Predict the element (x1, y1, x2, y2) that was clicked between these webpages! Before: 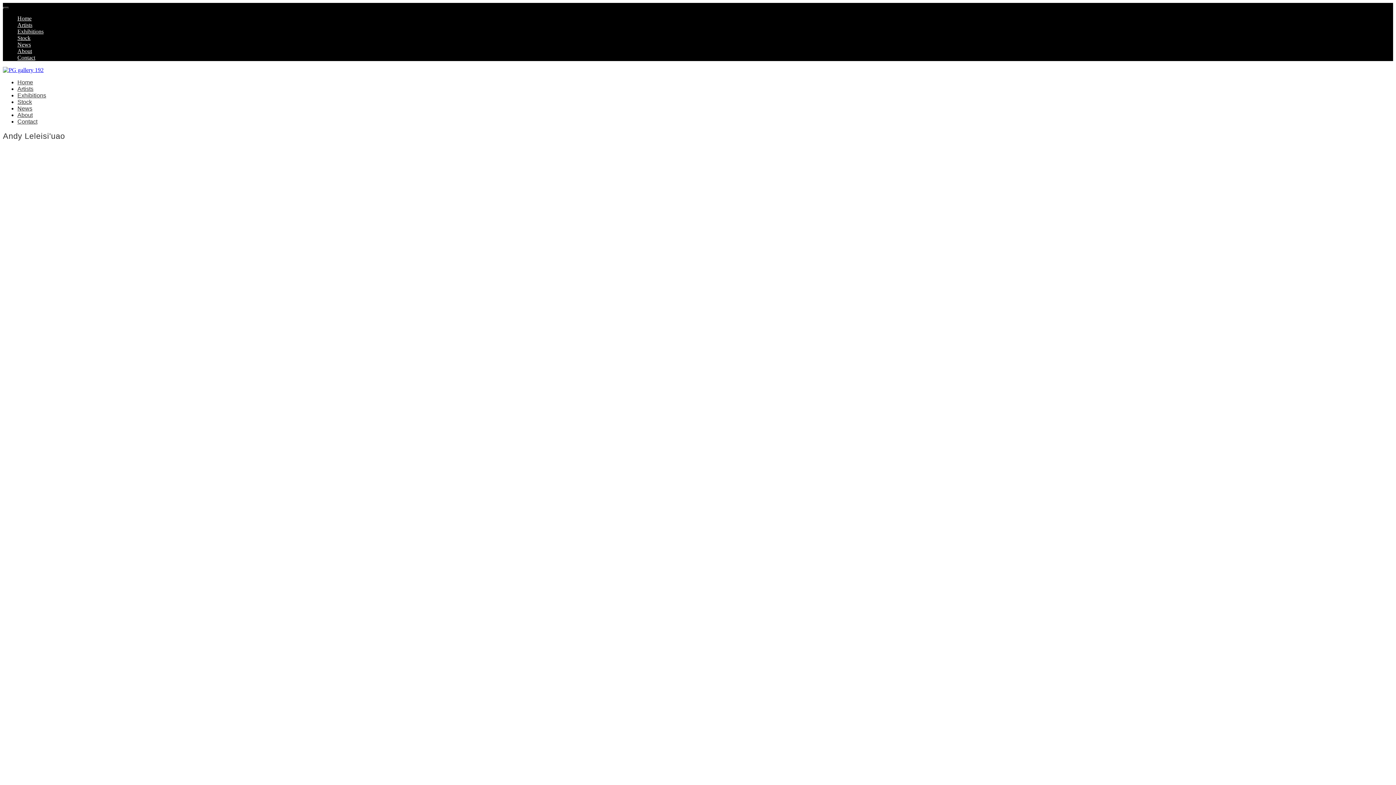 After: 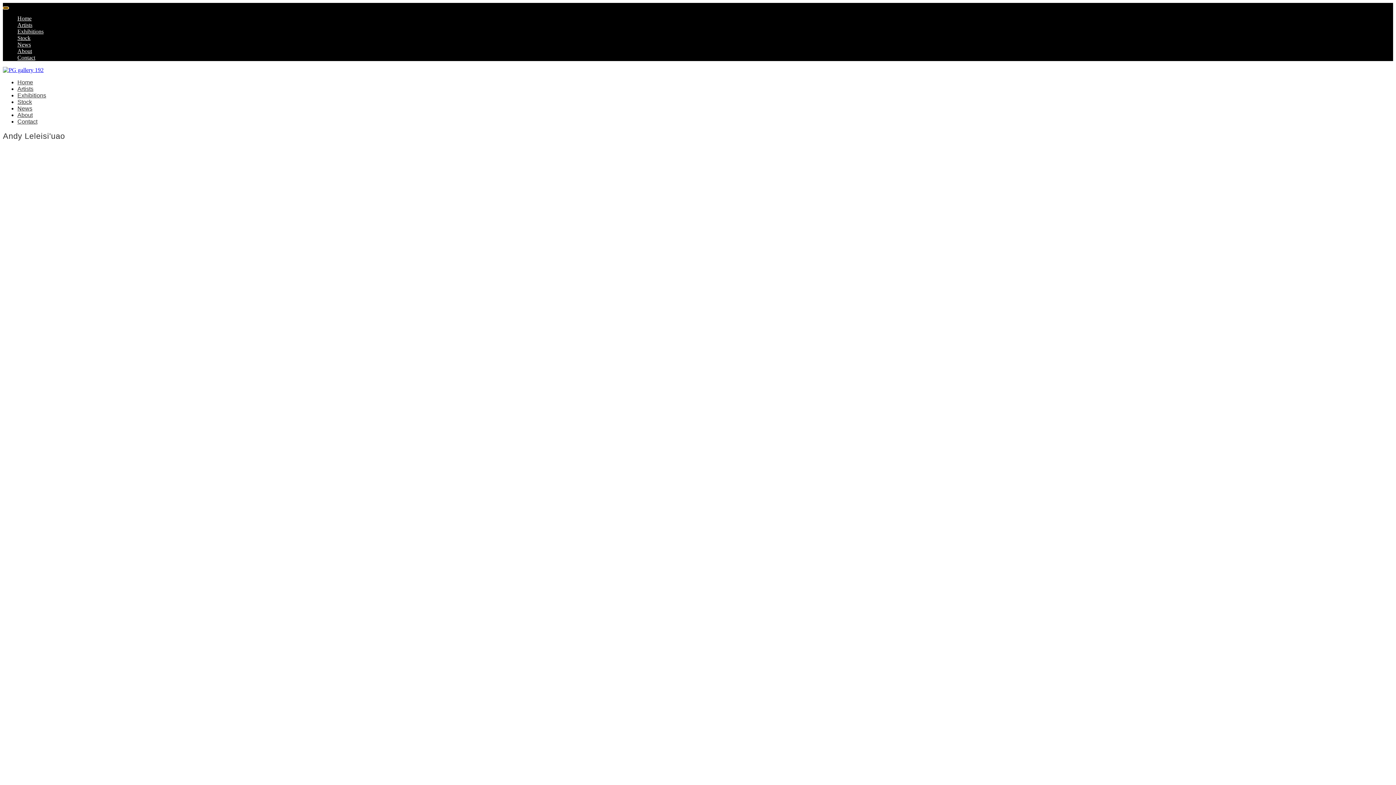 Action: bbox: (2, 6, 8, 9)